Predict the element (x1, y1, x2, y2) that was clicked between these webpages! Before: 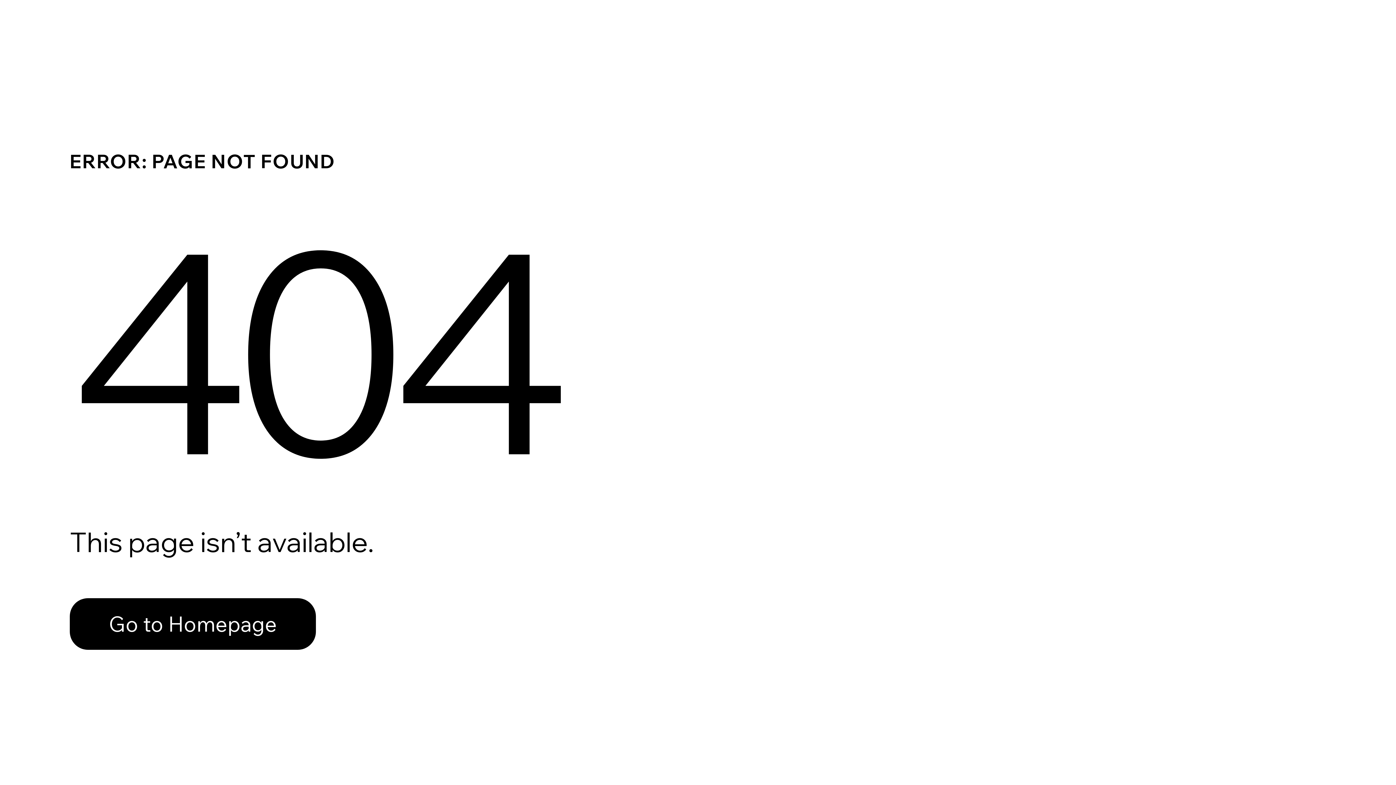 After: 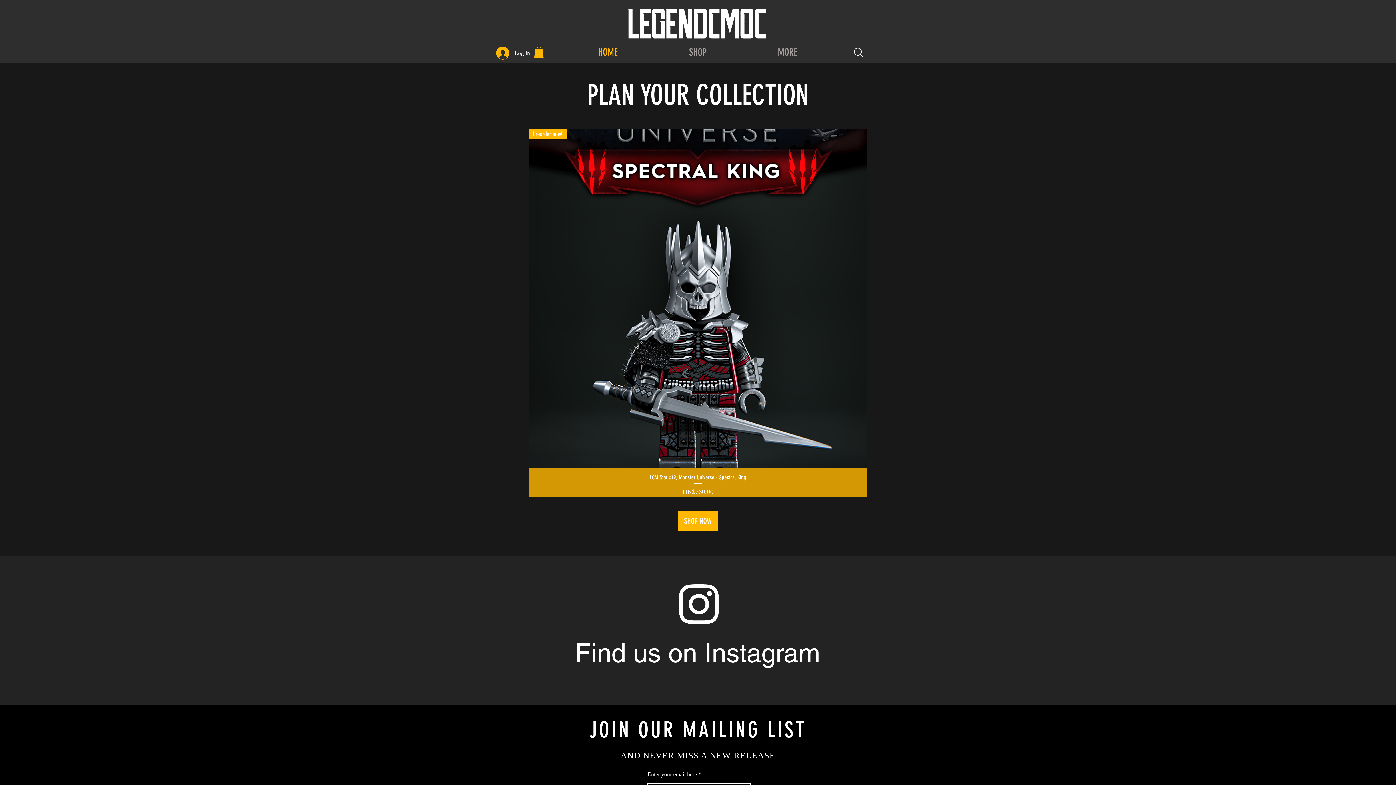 Action: label: Go to Homepage bbox: (69, 598, 316, 650)